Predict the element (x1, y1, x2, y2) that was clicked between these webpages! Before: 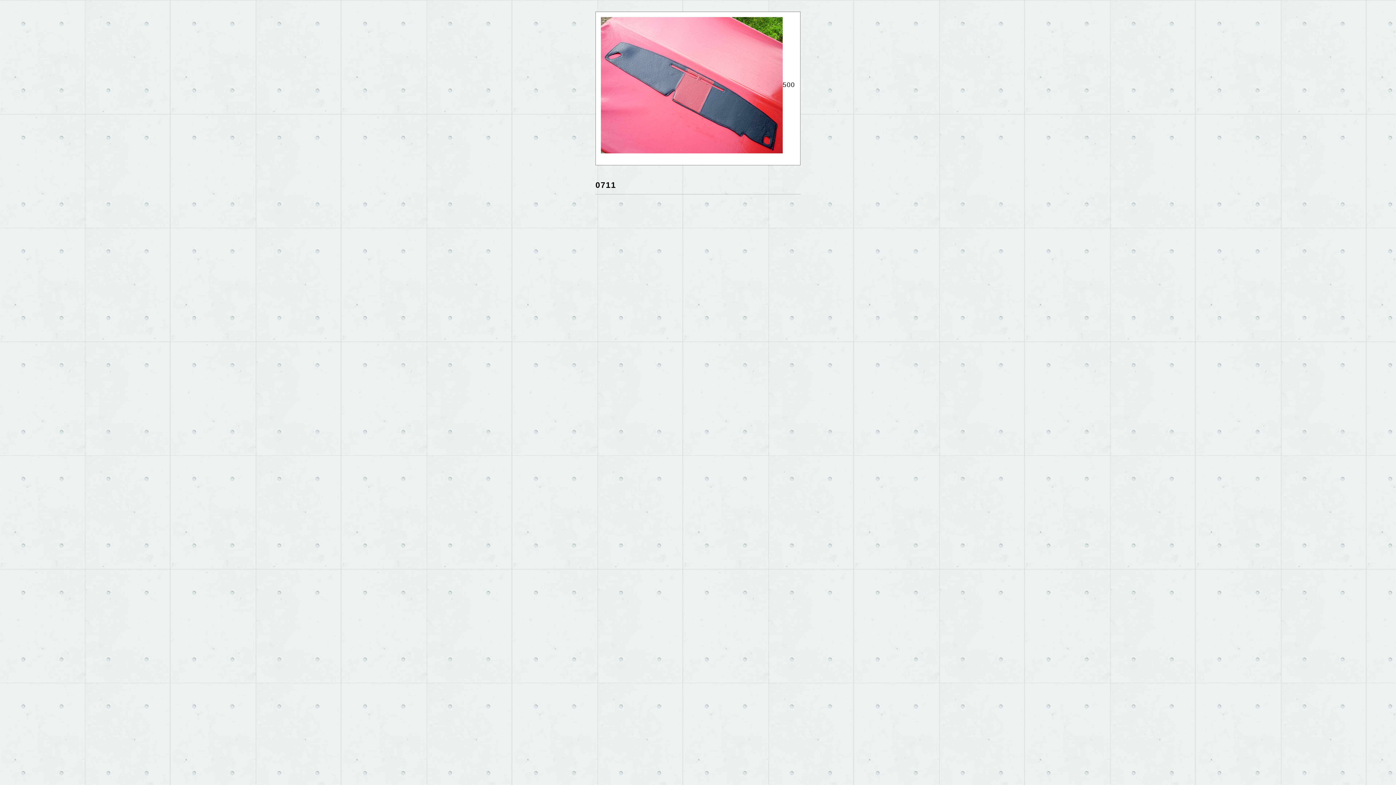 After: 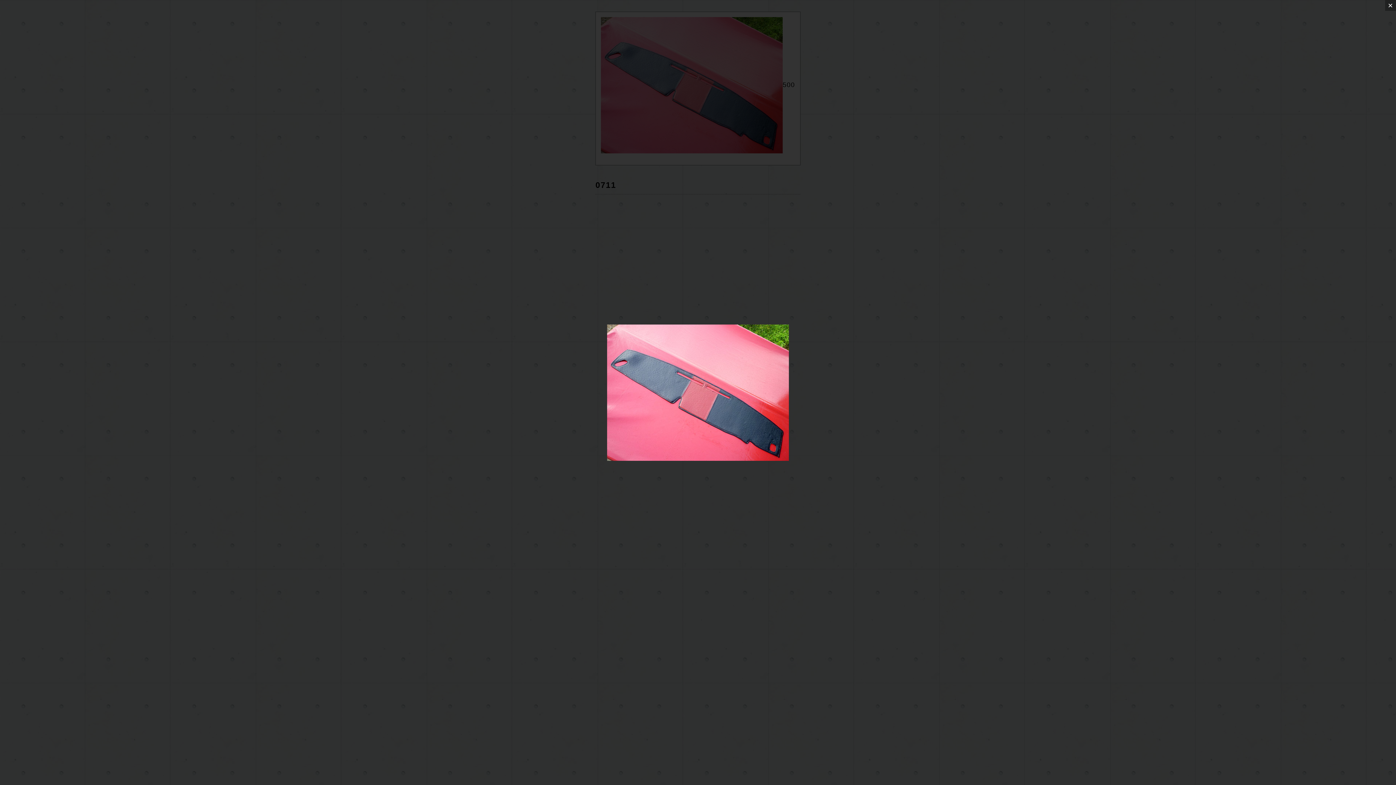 Action: bbox: (601, 81, 782, 88)